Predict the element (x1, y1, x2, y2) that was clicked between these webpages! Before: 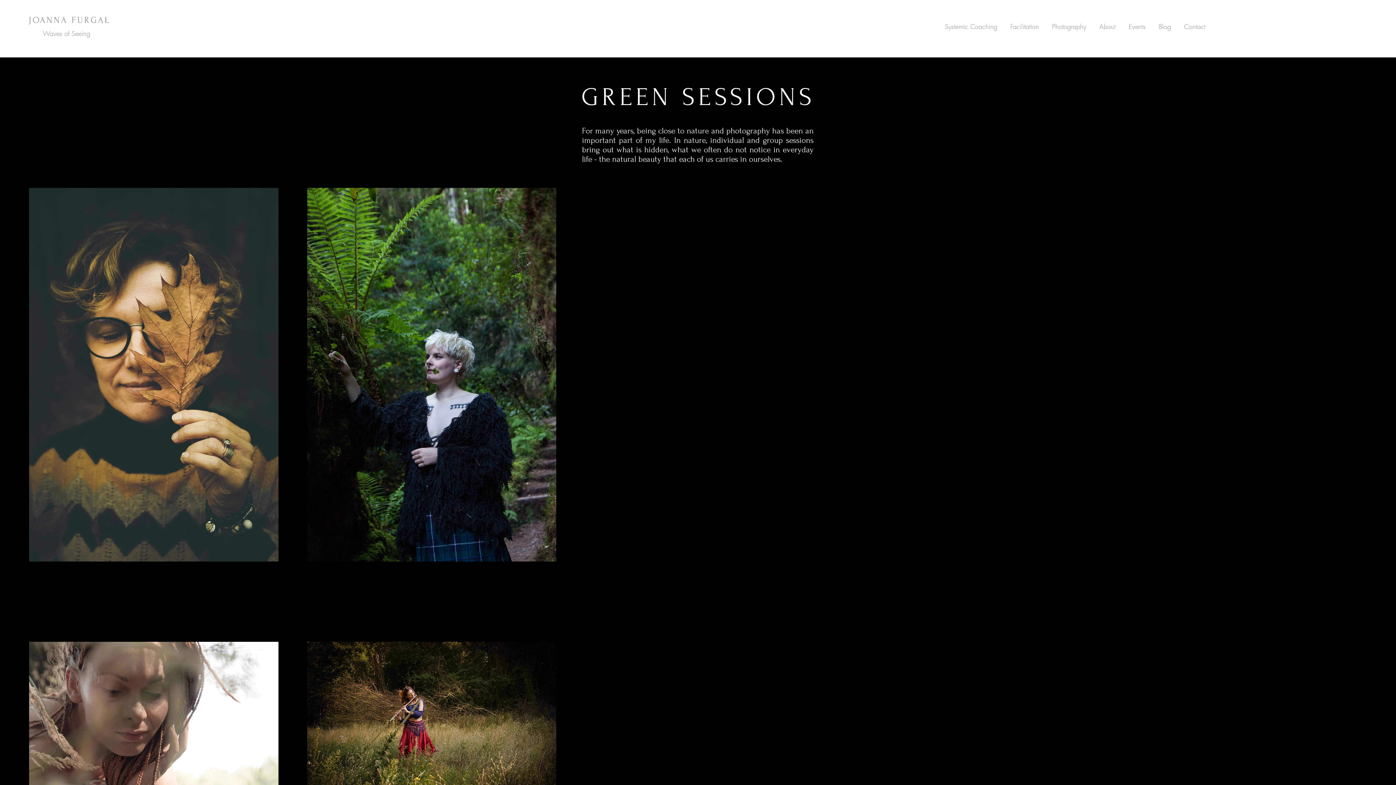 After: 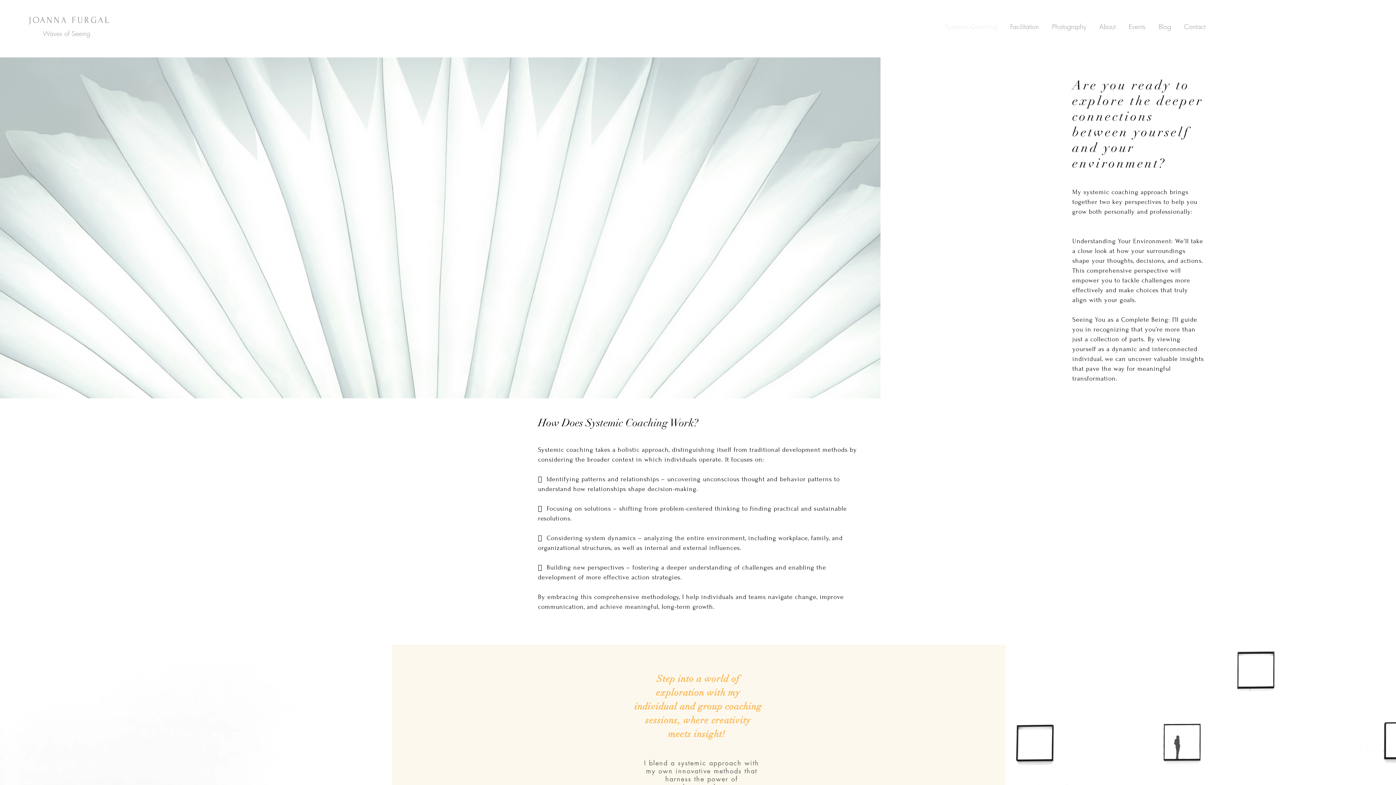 Action: label: Systemic Coaching bbox: (938, 14, 1004, 32)